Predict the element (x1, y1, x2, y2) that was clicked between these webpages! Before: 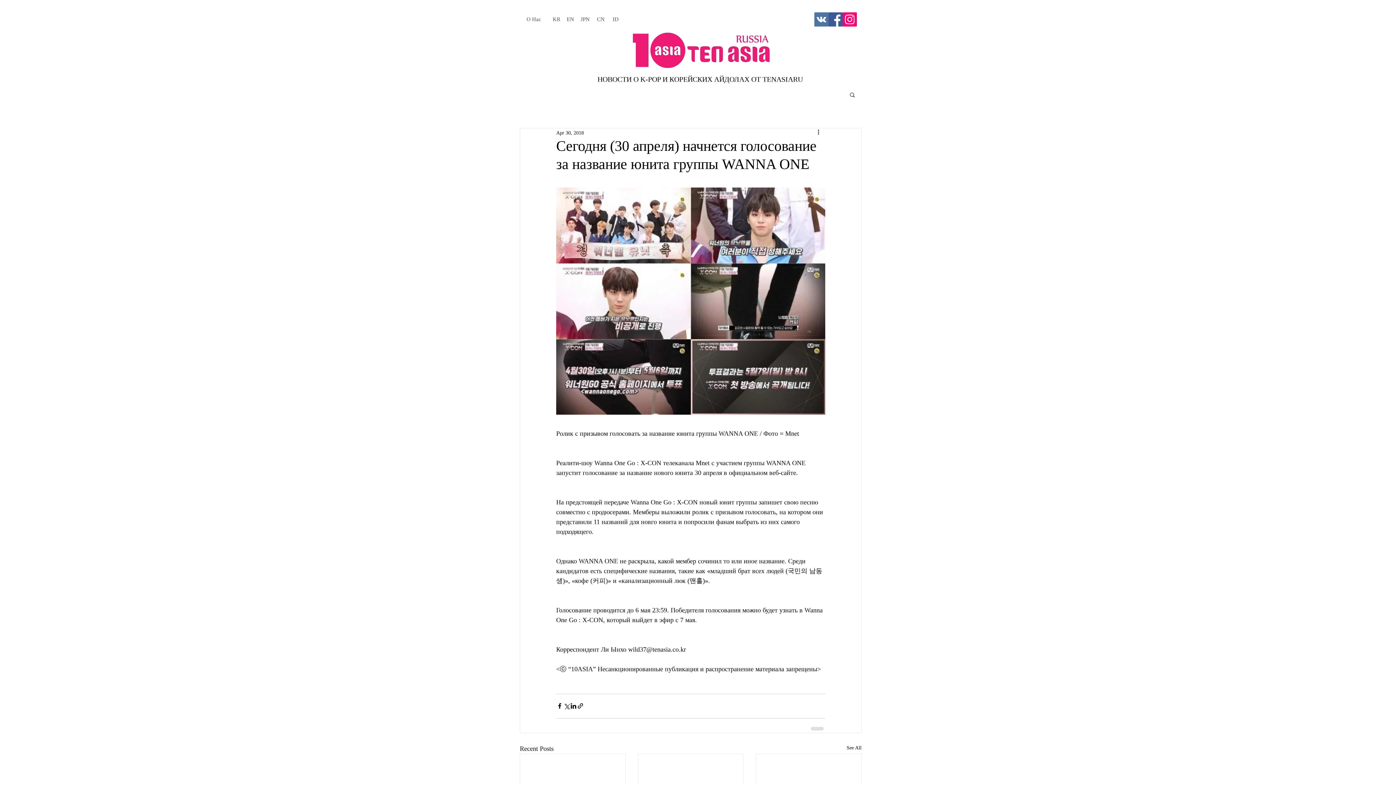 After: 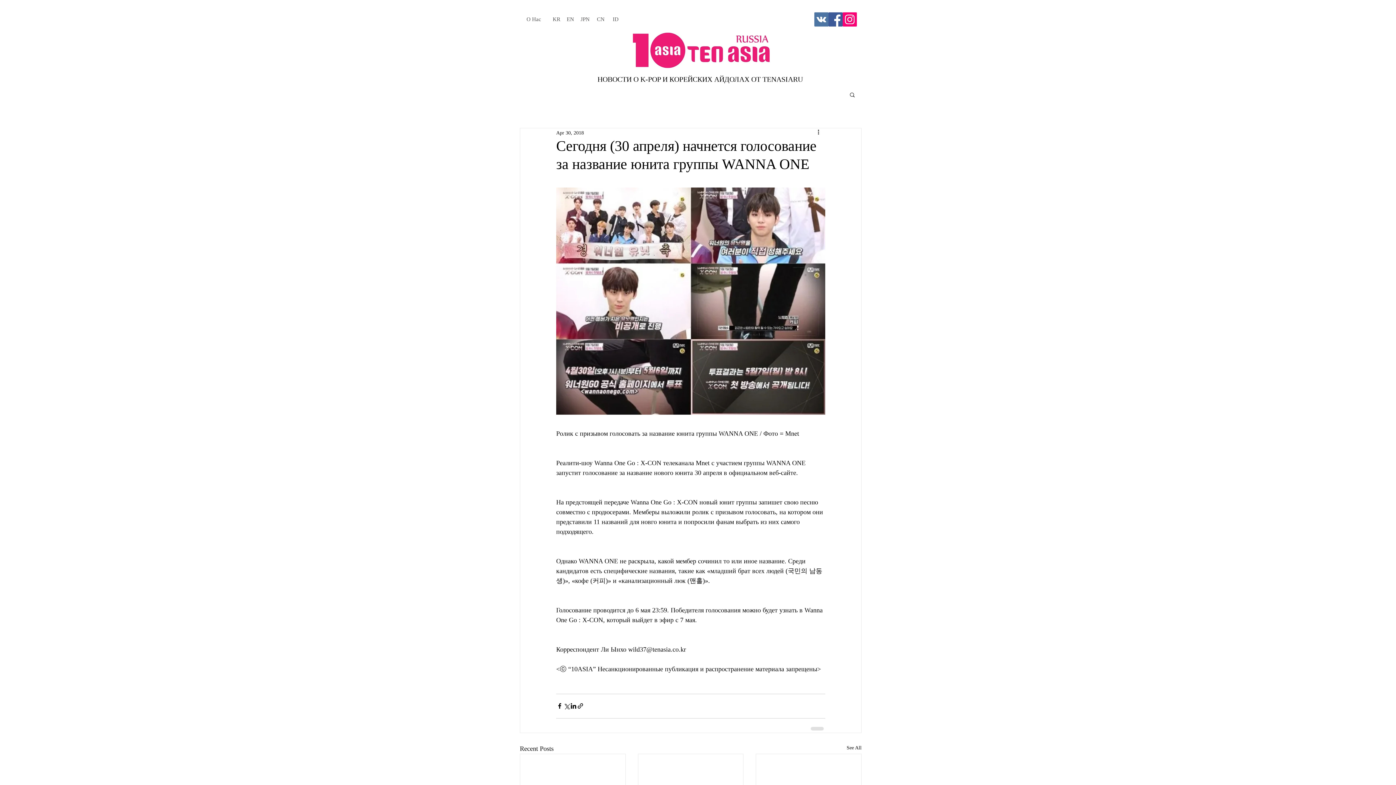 Action: label: Instagram Social Icon bbox: (842, 12, 857, 26)